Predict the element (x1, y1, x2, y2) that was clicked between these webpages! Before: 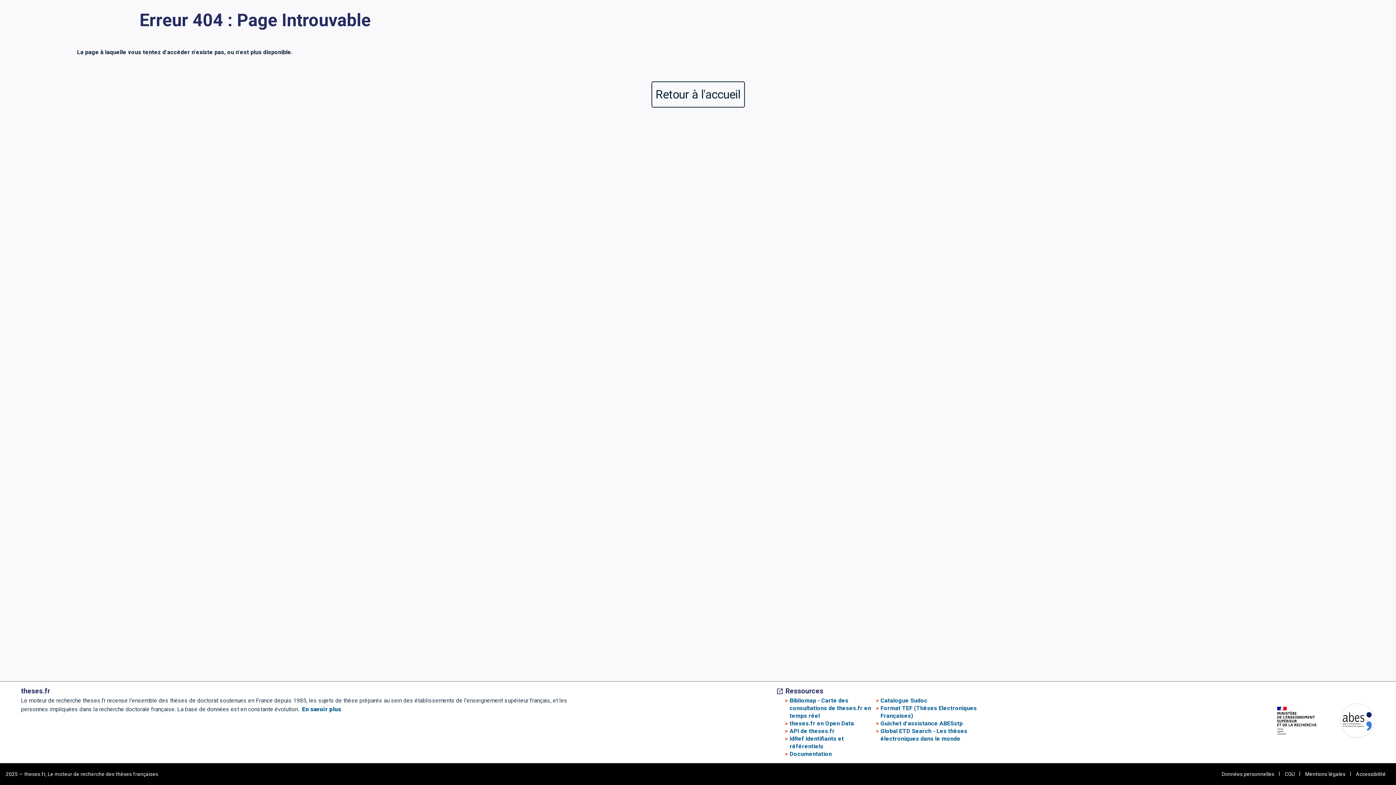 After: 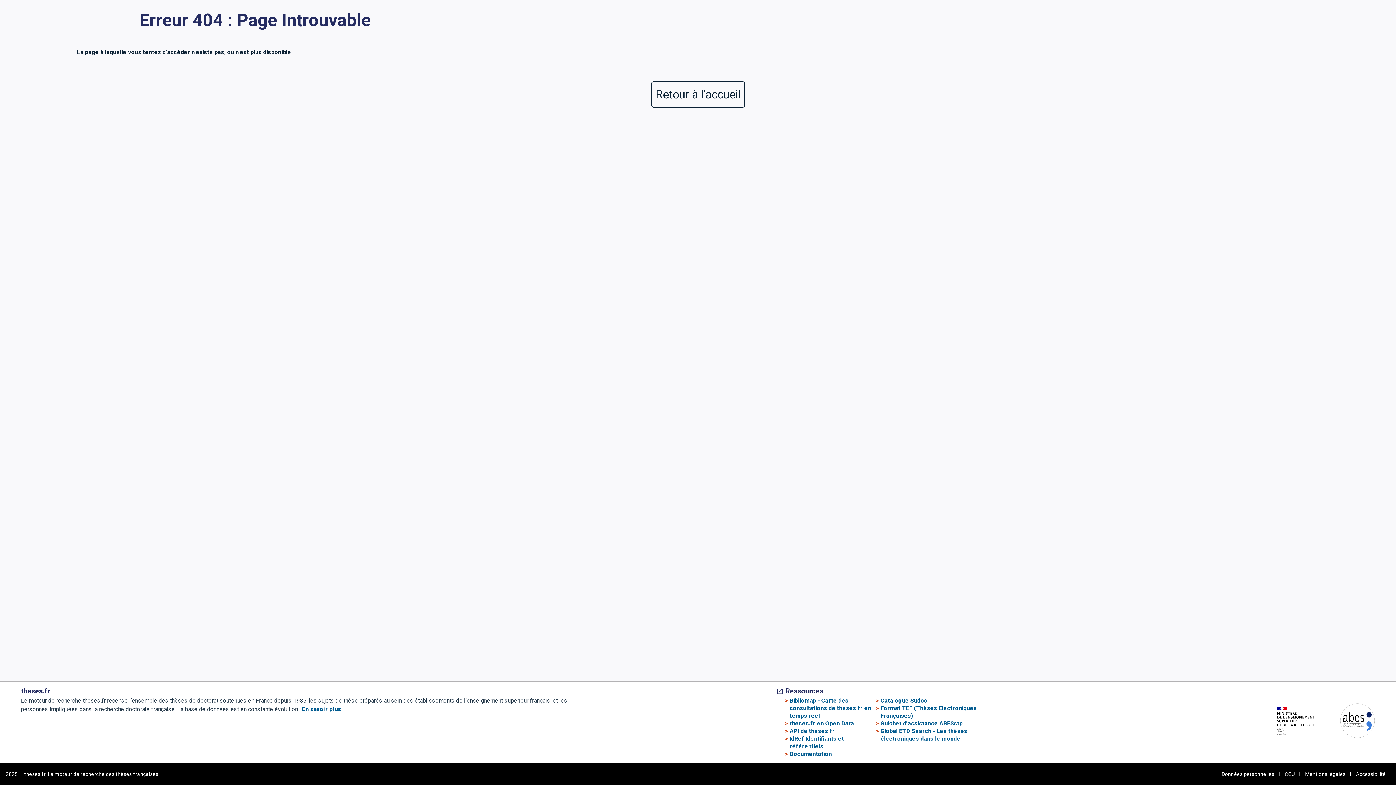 Action: bbox: (1325, 703, 1375, 741)